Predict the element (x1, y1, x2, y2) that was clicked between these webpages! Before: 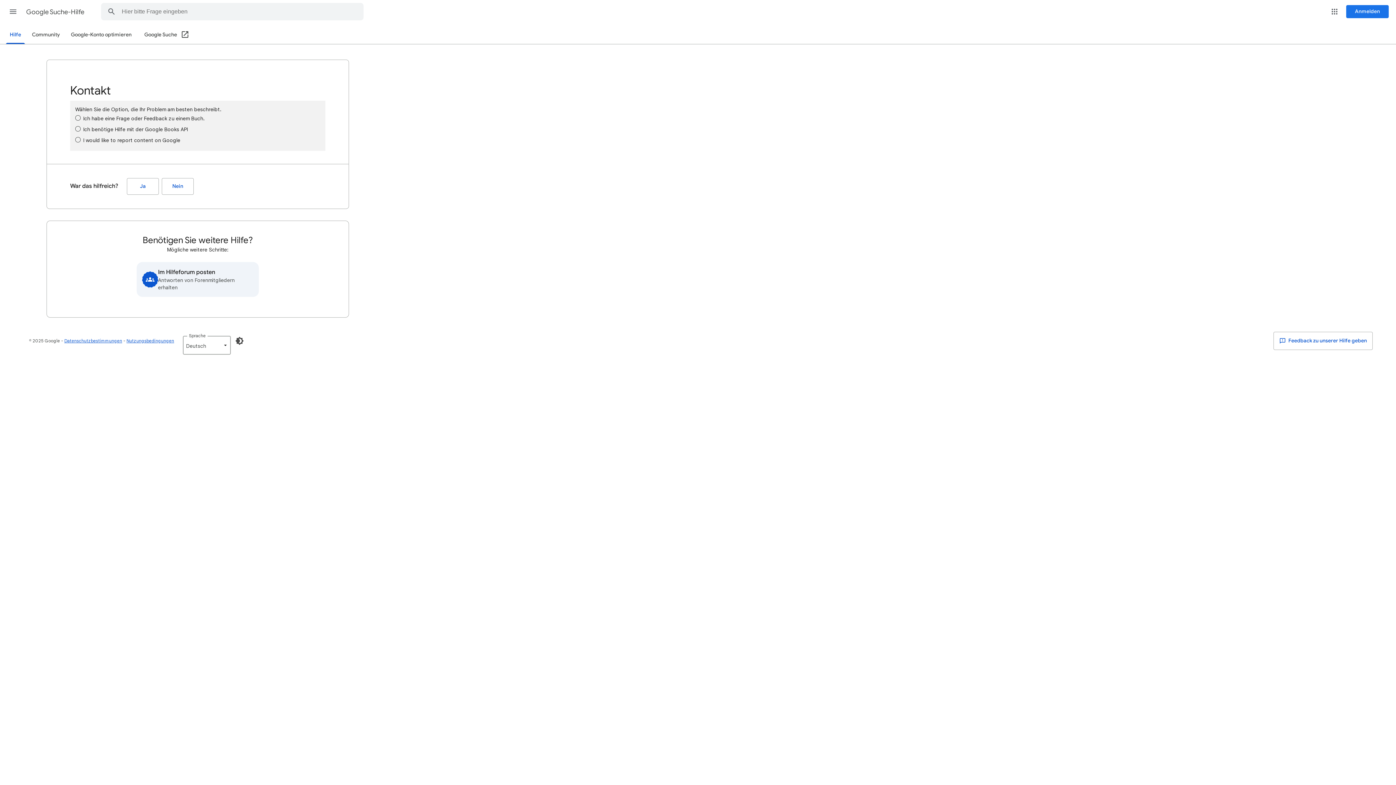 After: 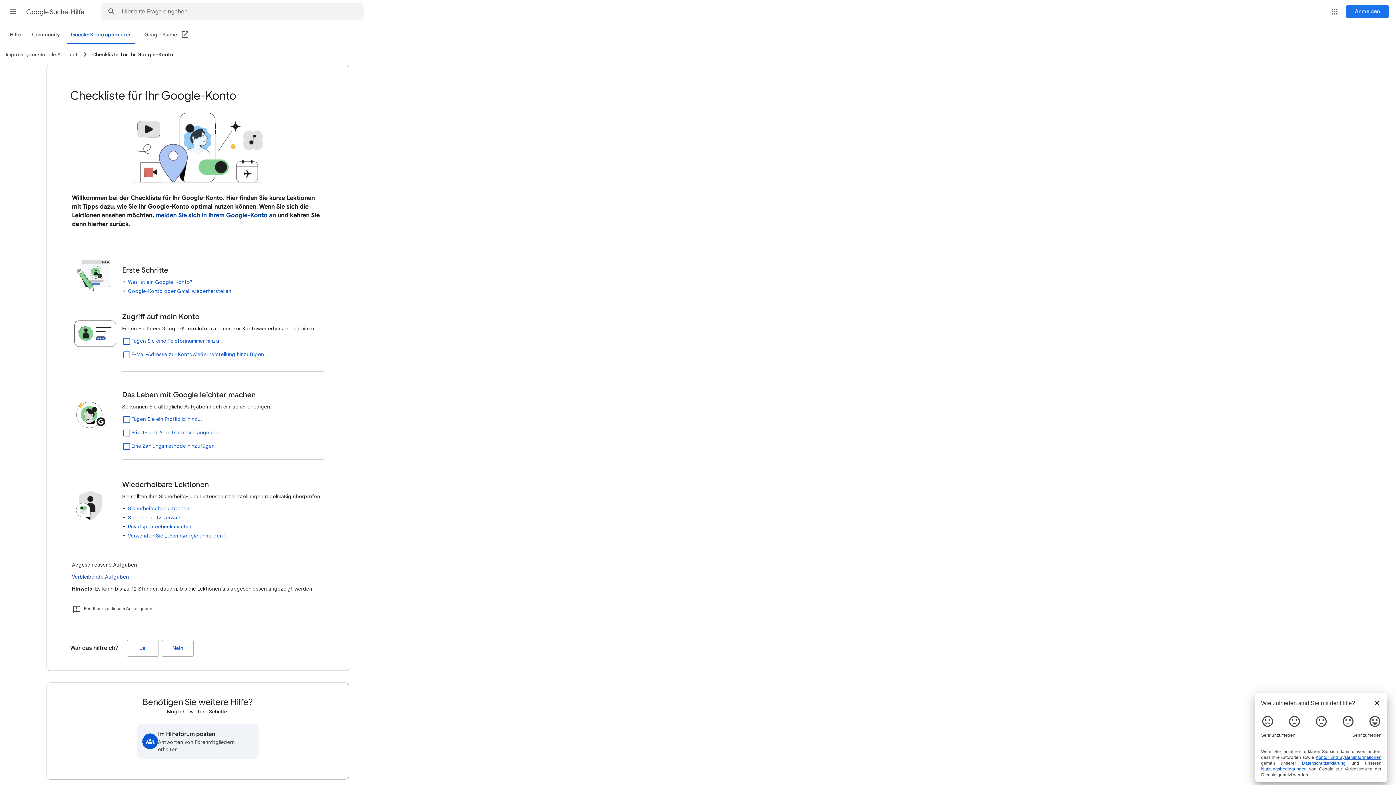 Action: bbox: (66, 26, 135, 43) label: Google-Konto optimieren